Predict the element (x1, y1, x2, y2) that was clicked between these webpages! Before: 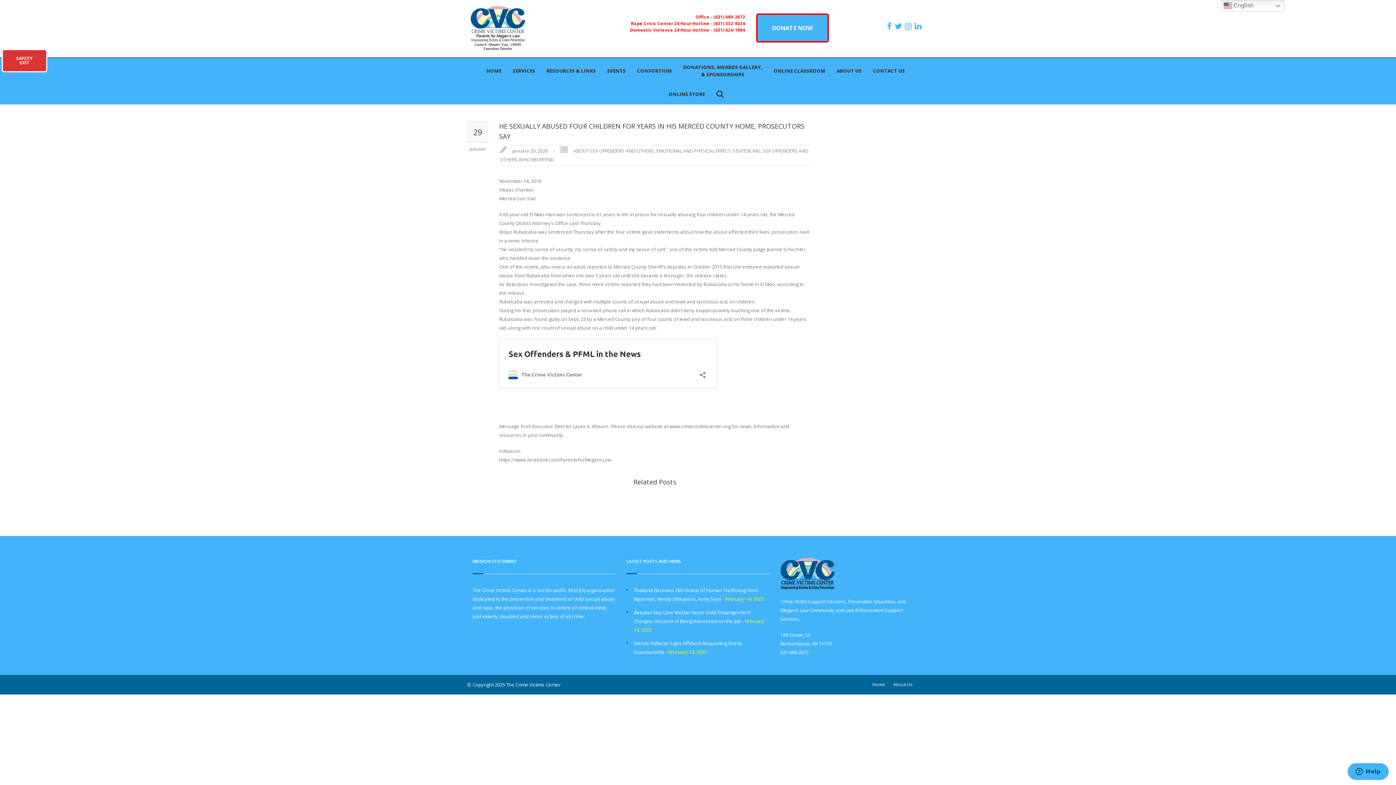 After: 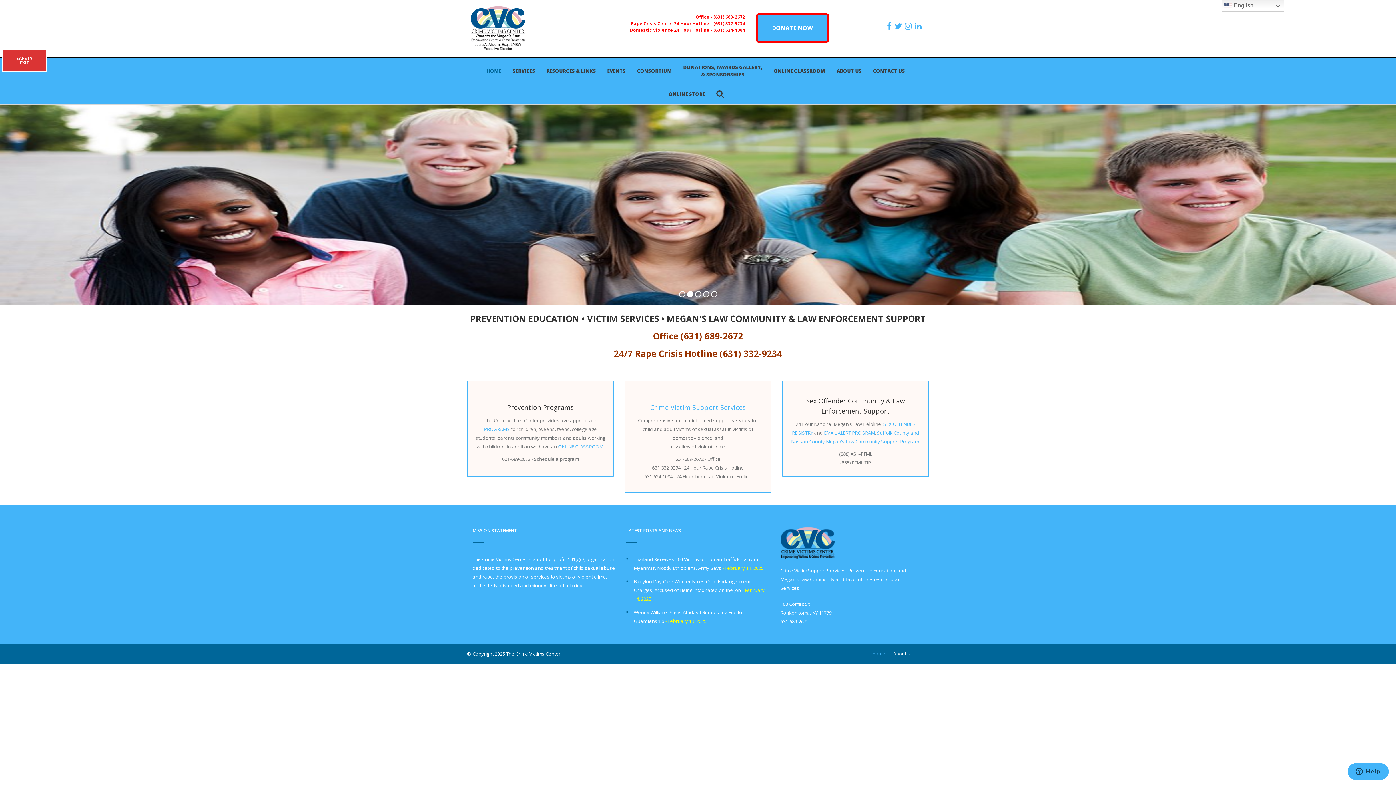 Action: bbox: (486, 66, 501, 74) label: HOME